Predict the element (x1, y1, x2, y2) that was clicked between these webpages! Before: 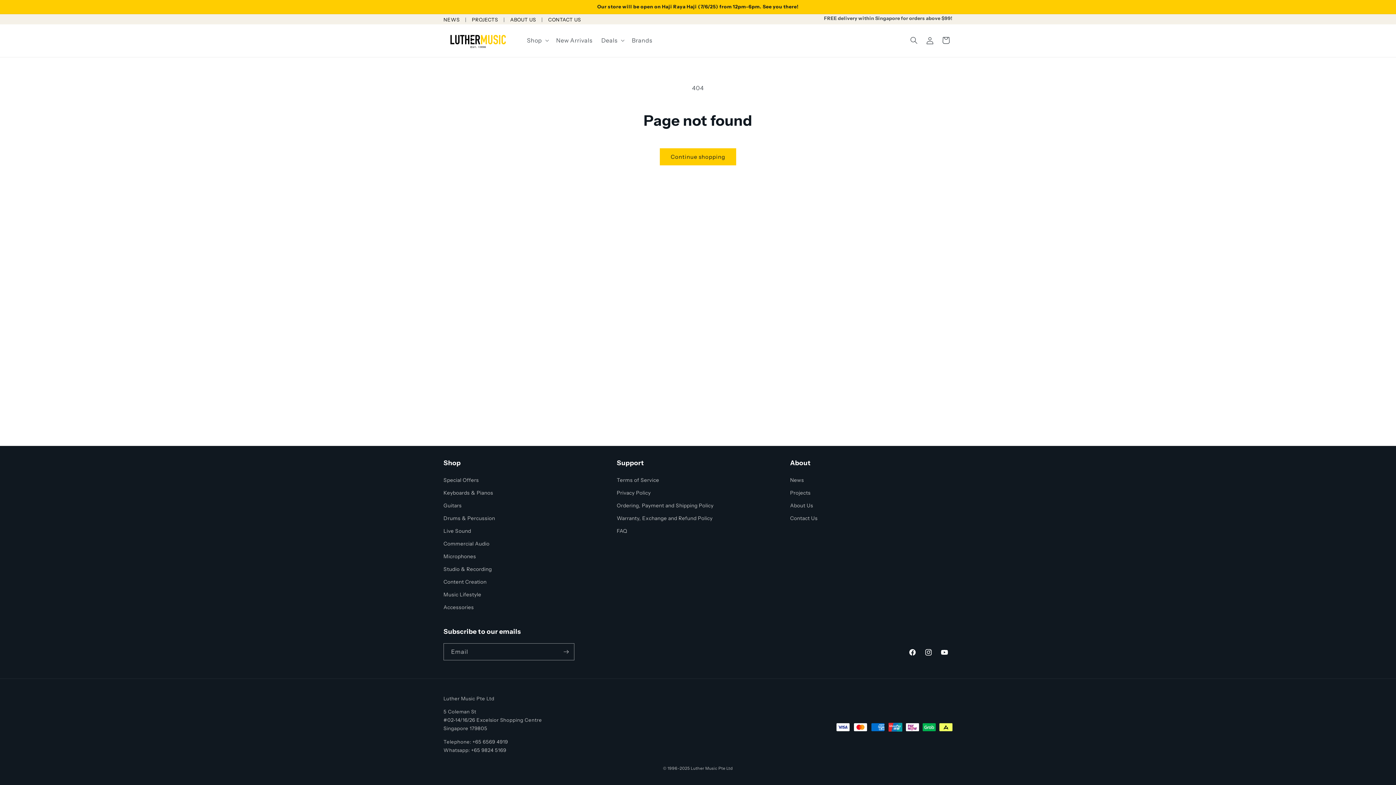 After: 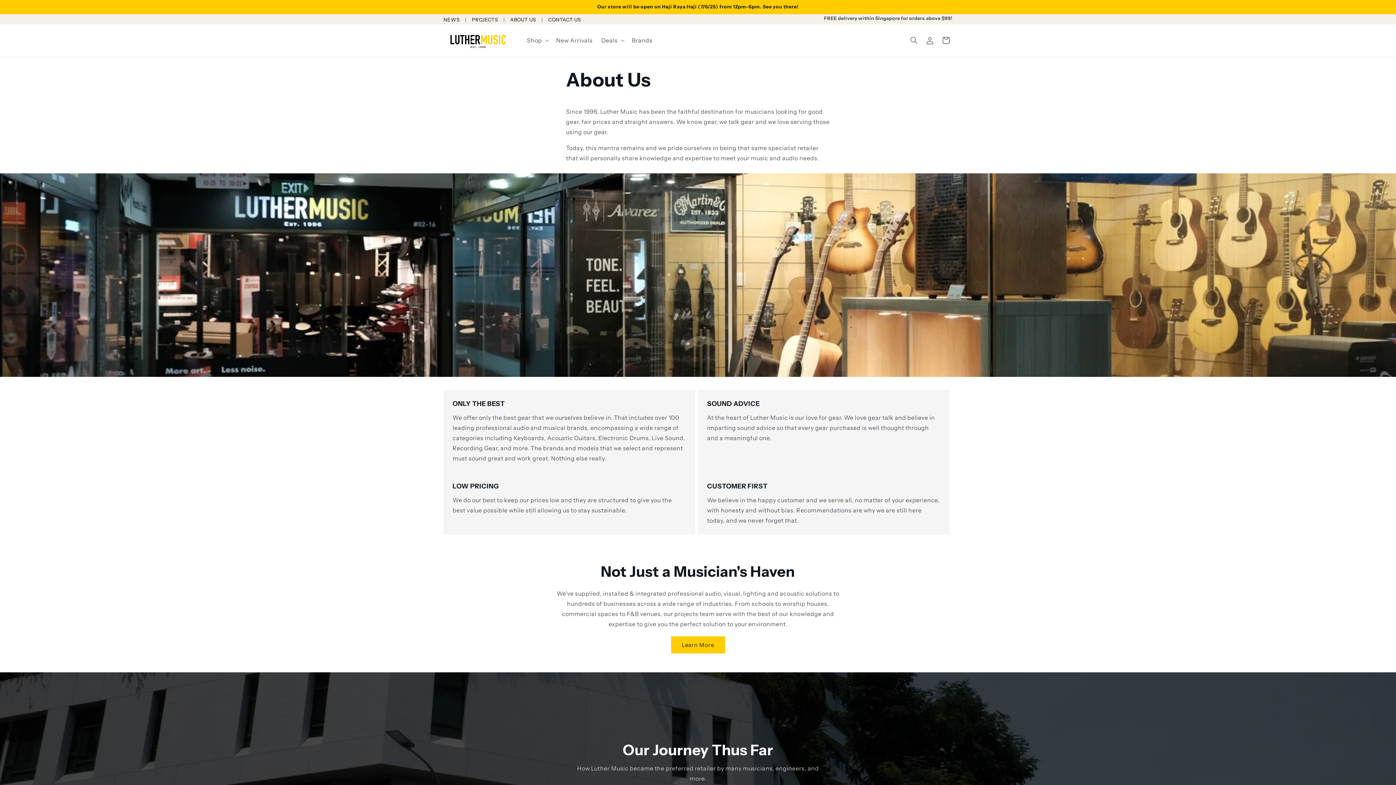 Action: label: ABOUT US bbox: (510, 16, 536, 22)